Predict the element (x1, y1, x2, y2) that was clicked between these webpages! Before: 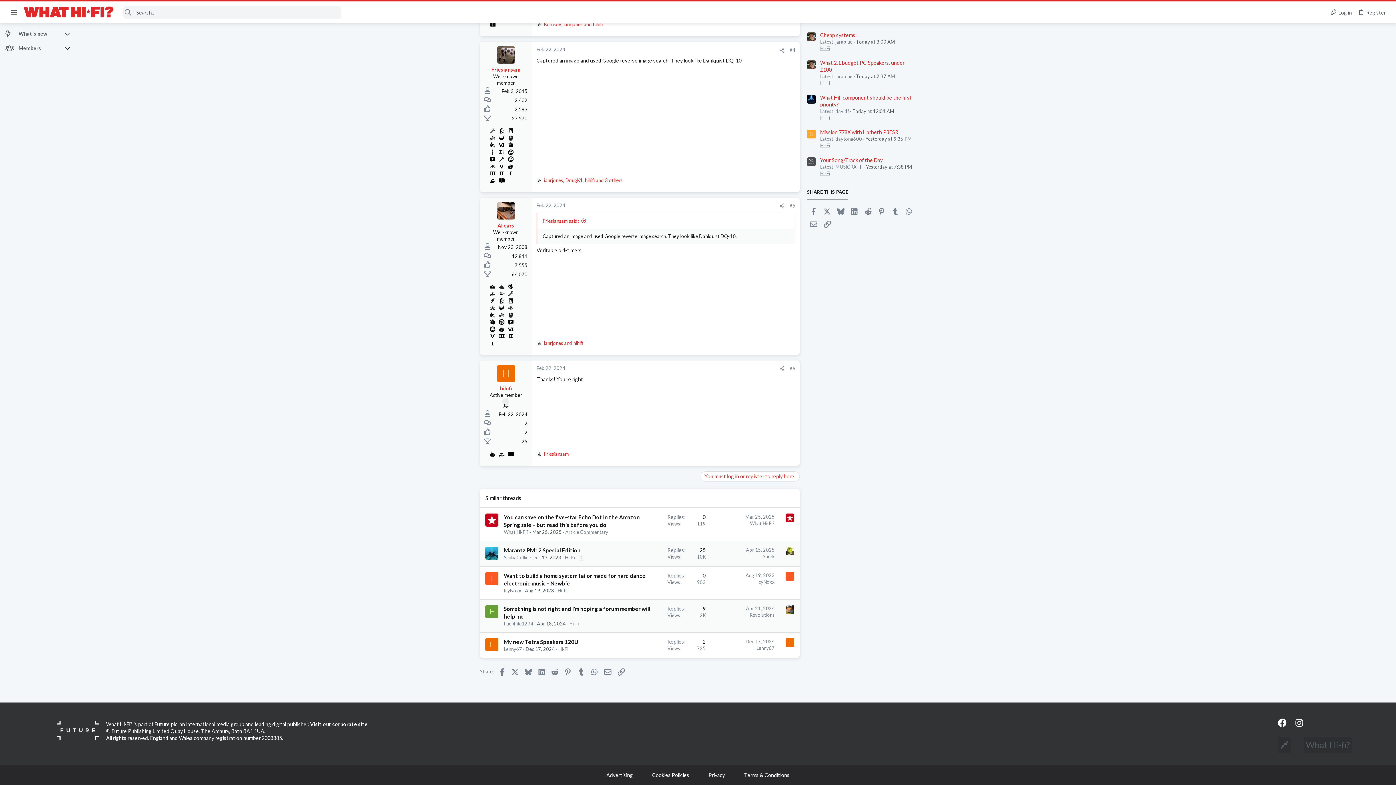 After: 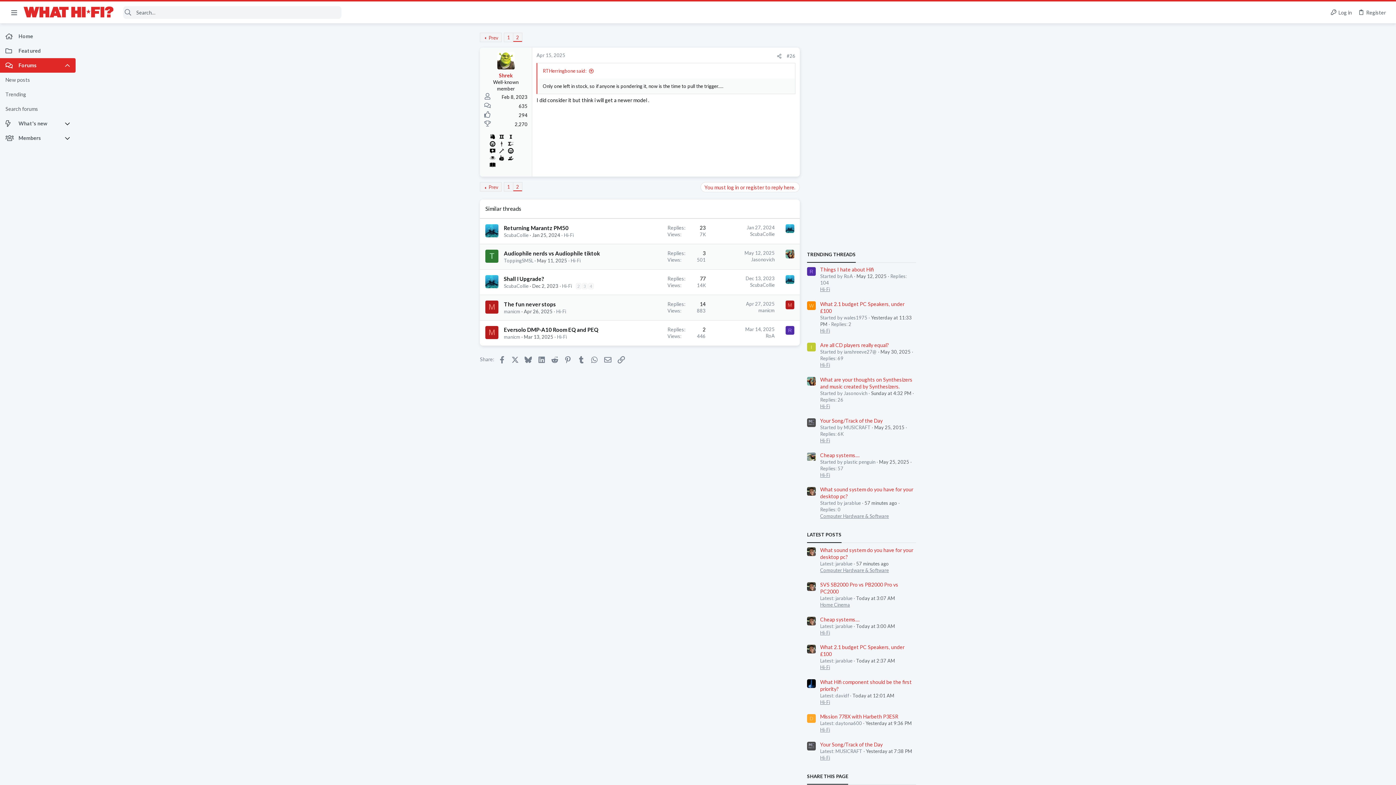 Action: label: Apr 15, 2025 bbox: (746, 547, 774, 552)